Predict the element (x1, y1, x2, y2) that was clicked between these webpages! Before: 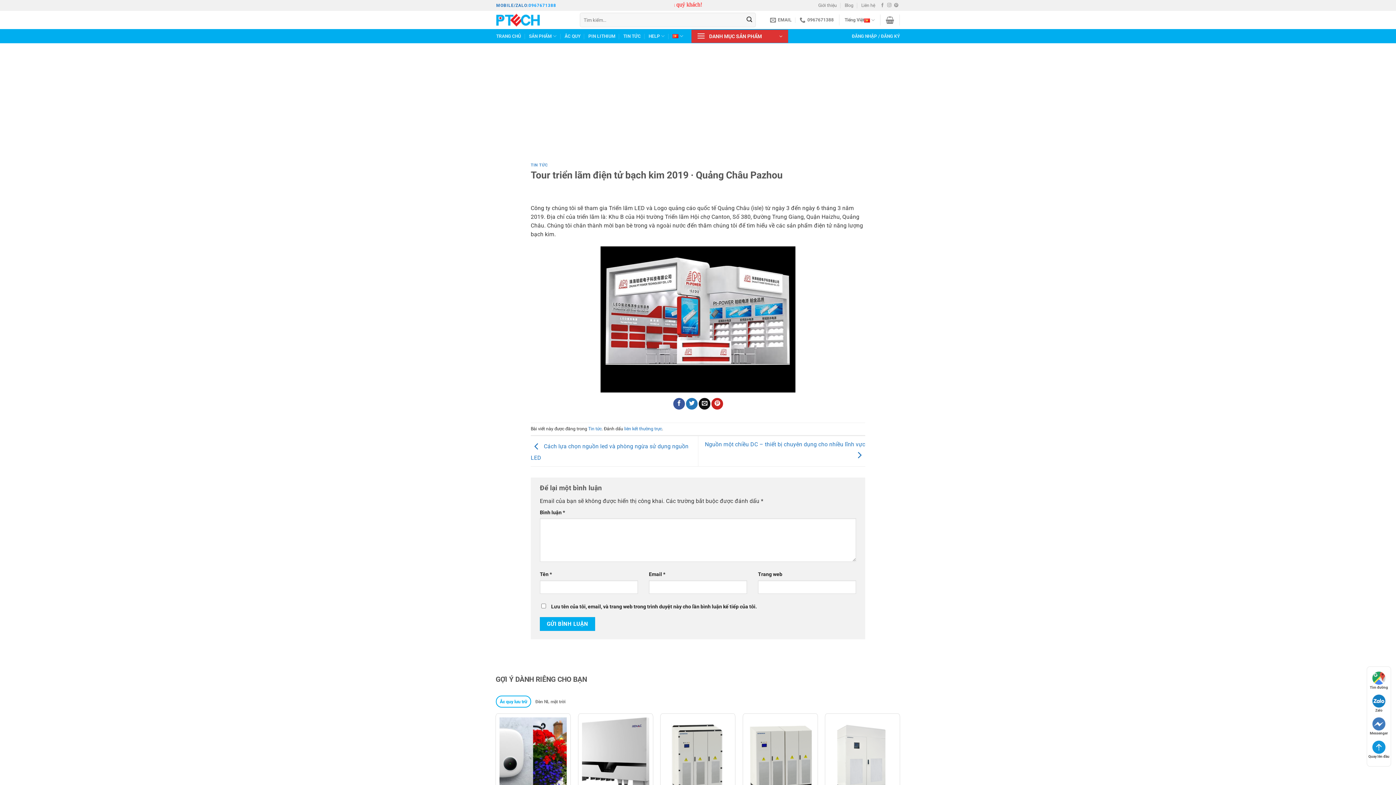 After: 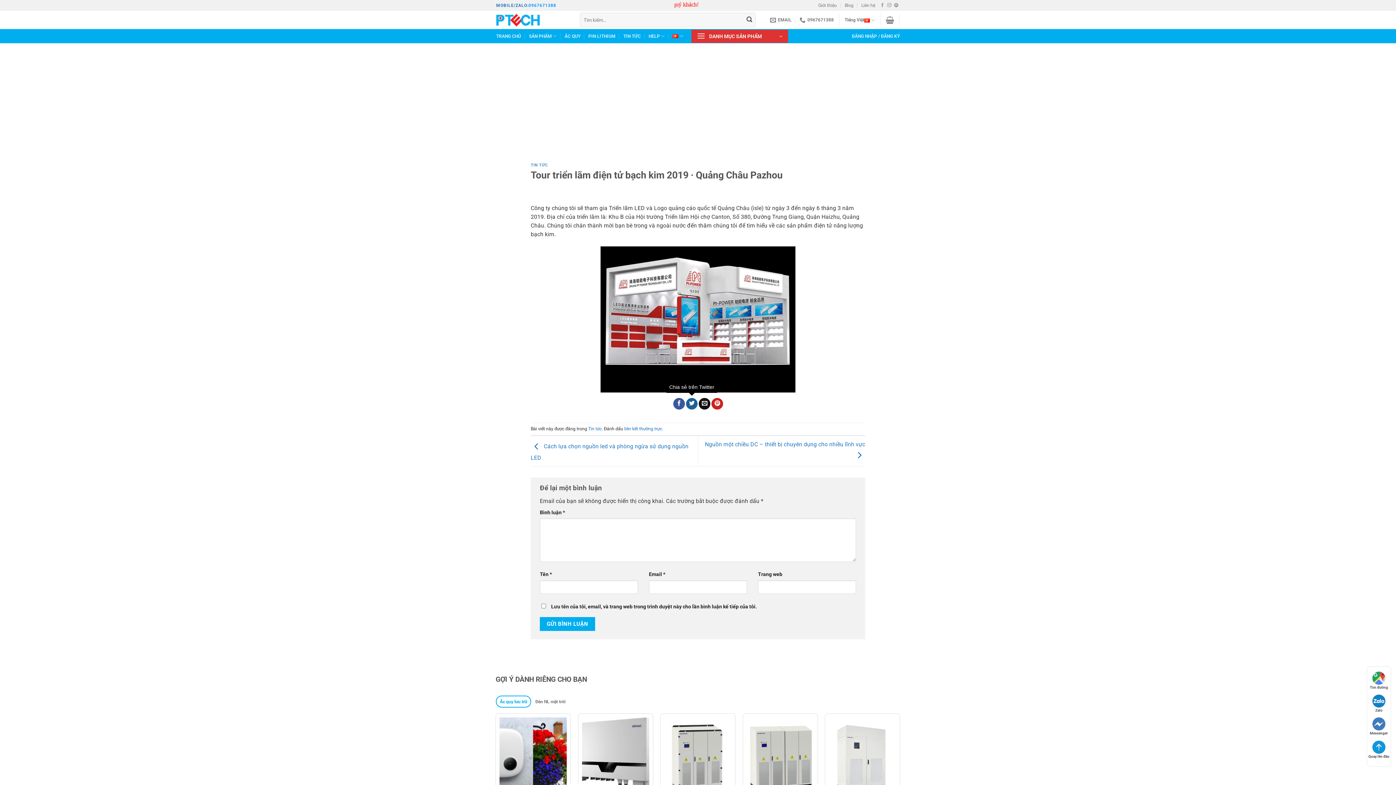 Action: bbox: (686, 398, 697, 409) label: Chia sẻ trên Twitter